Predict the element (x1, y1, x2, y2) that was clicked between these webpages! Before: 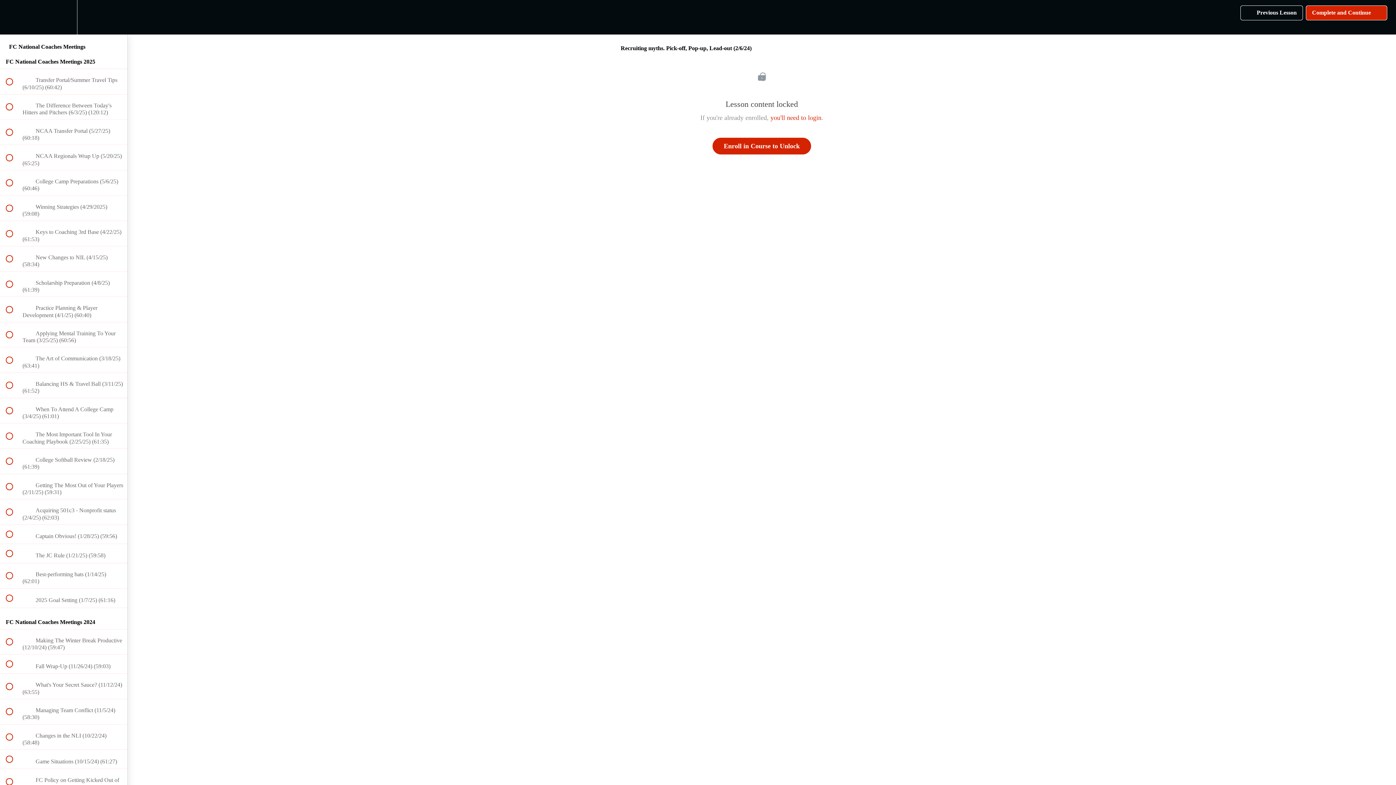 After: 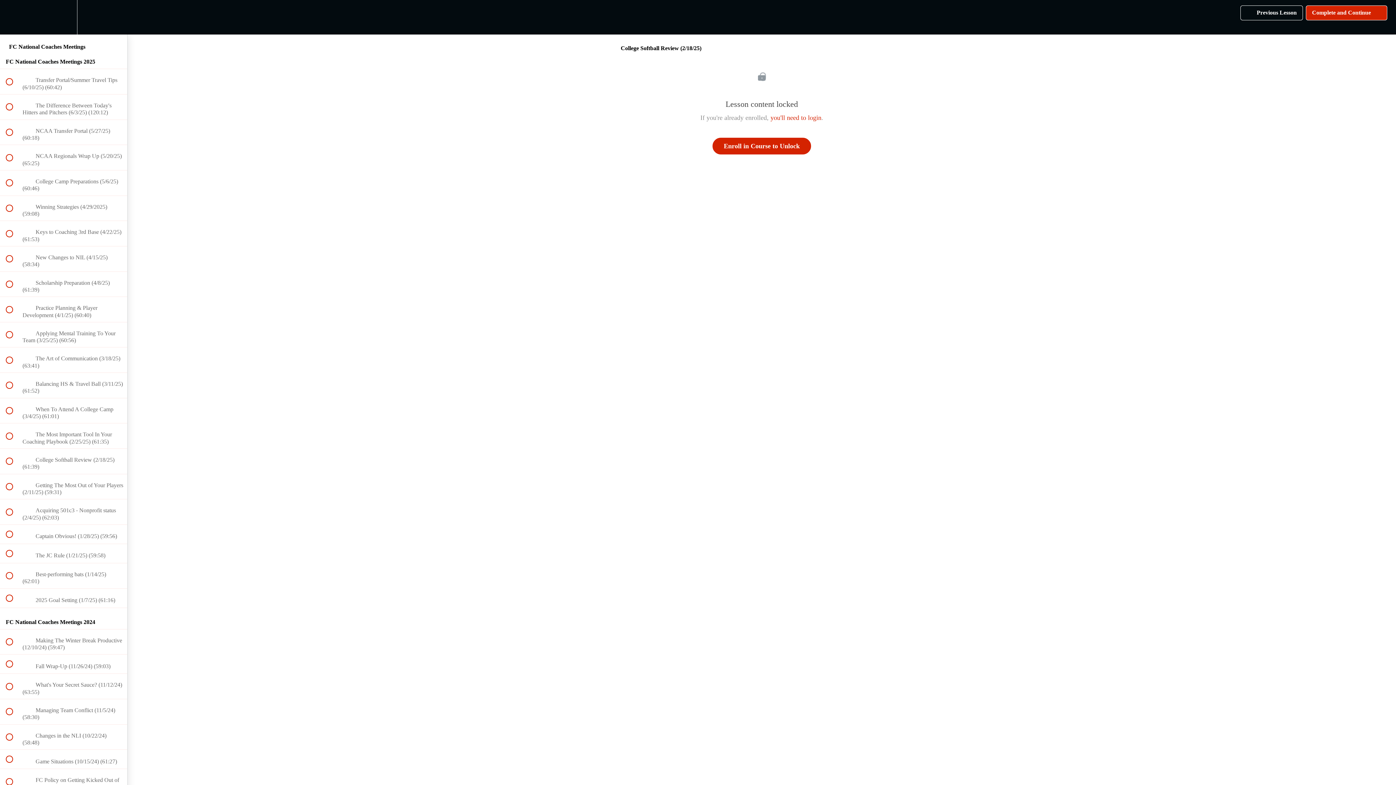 Action: bbox: (0, 449, 127, 474) label:  
 College Softball Review (2/18/25) (61:39)